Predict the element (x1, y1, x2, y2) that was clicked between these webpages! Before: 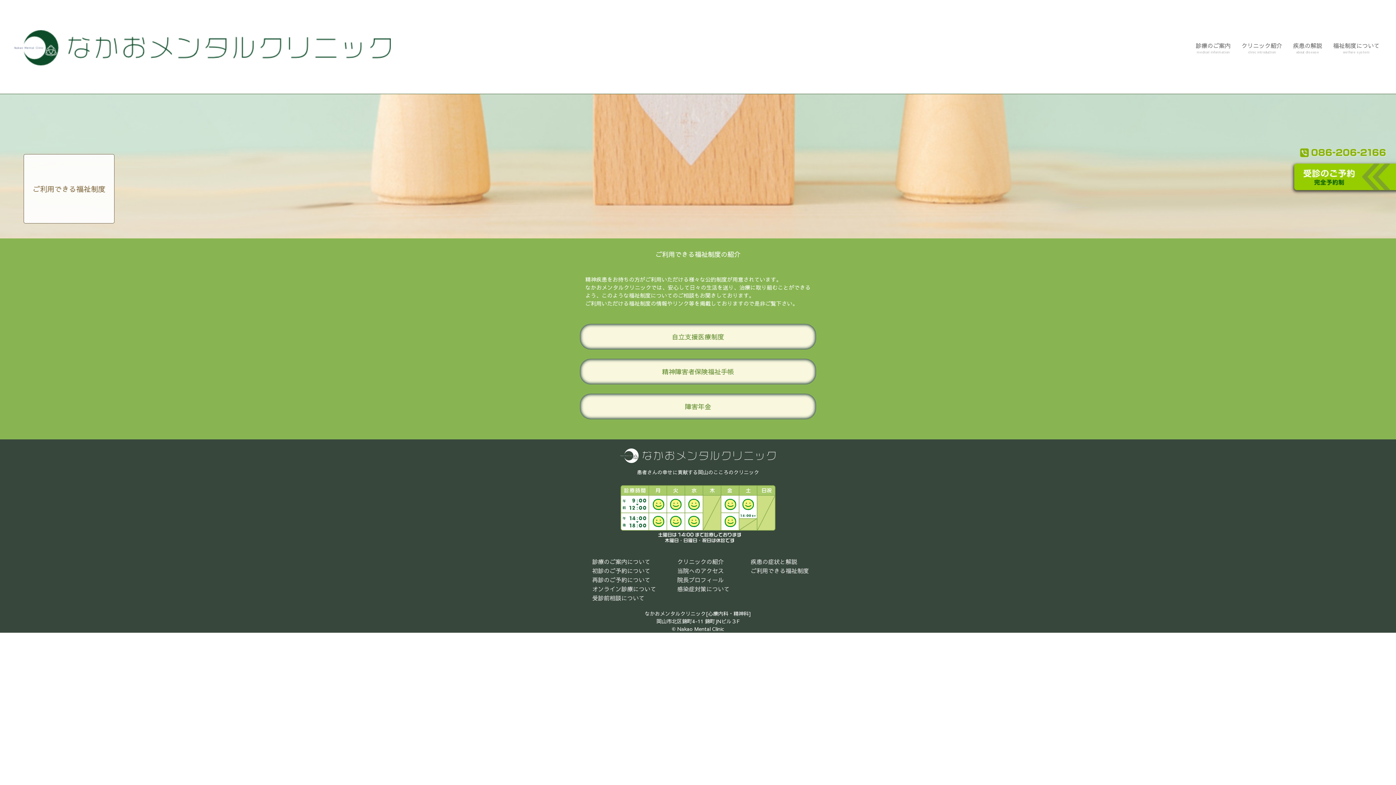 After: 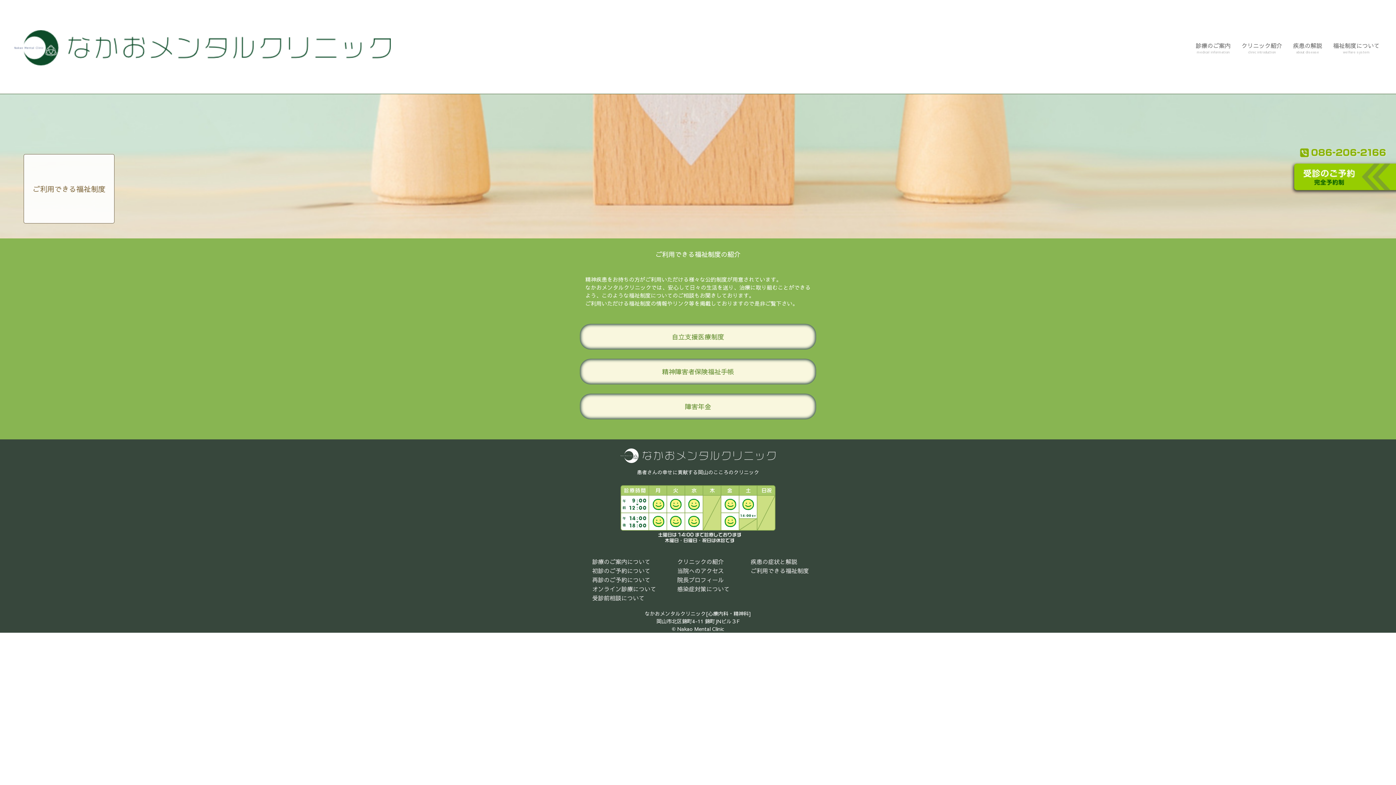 Action: bbox: (1333, 41, 1380, 54) label: 福祉制度について
welfare system